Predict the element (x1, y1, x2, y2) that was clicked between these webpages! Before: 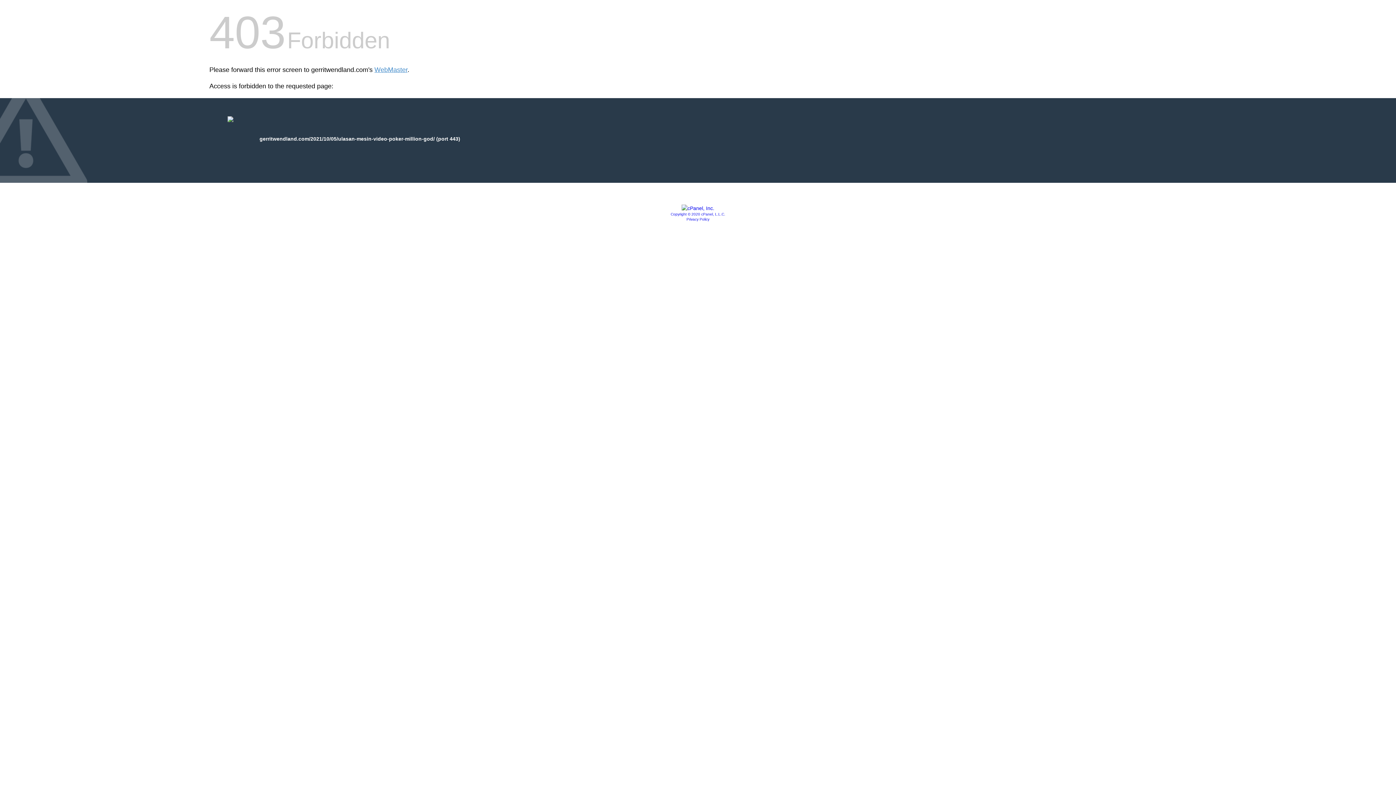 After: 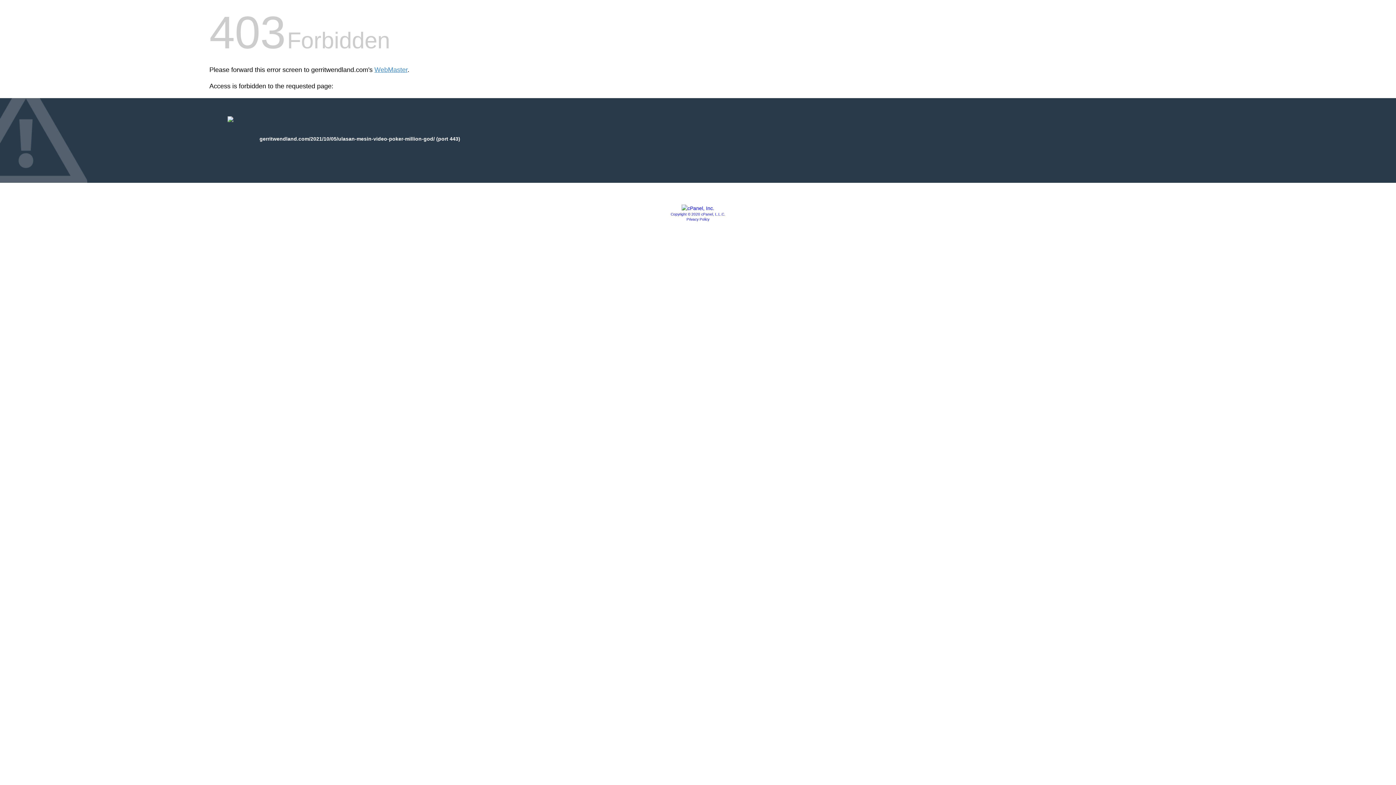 Action: bbox: (670, 212, 725, 216) label: Copyright © 2020 cPanel, L.L.C.